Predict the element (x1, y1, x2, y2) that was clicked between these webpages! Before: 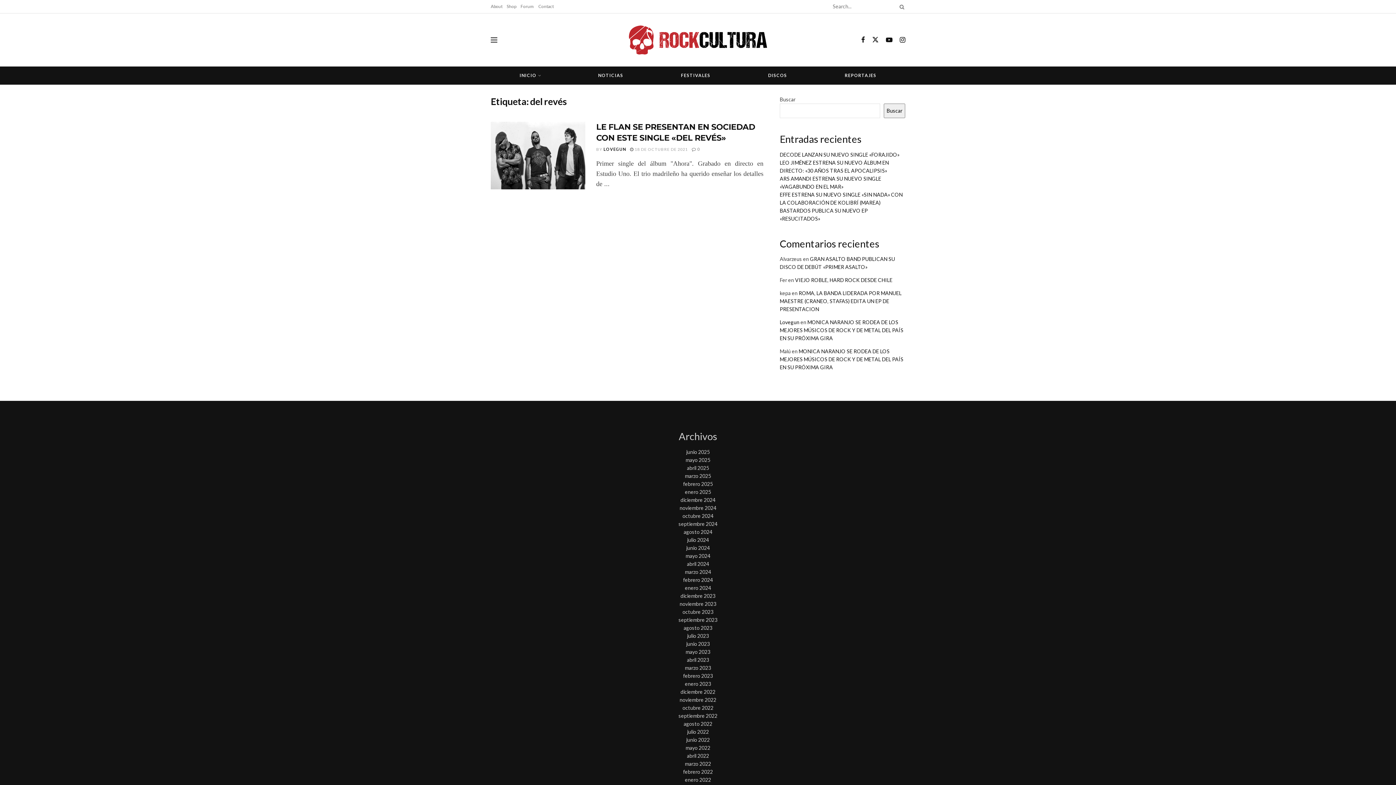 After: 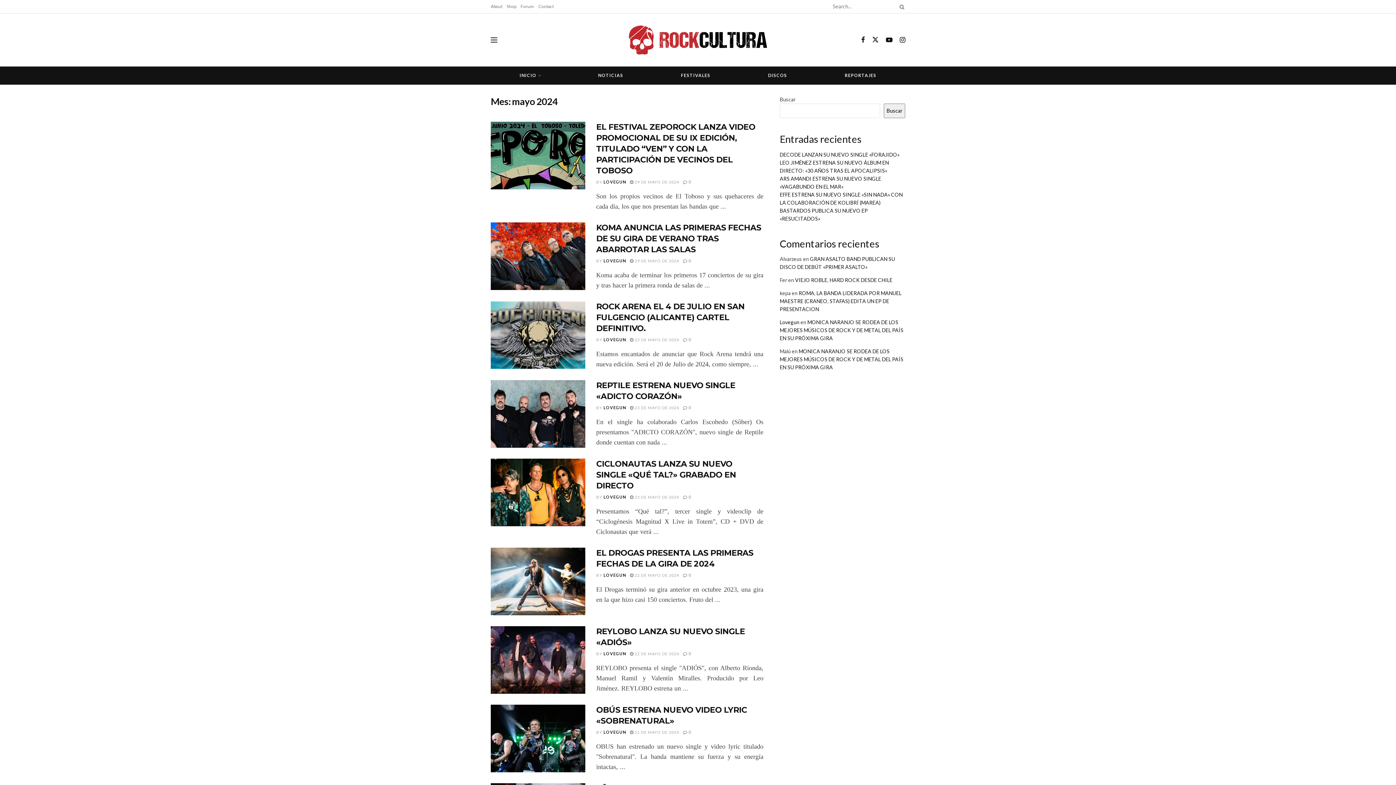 Action: bbox: (685, 553, 710, 559) label: mayo 2024